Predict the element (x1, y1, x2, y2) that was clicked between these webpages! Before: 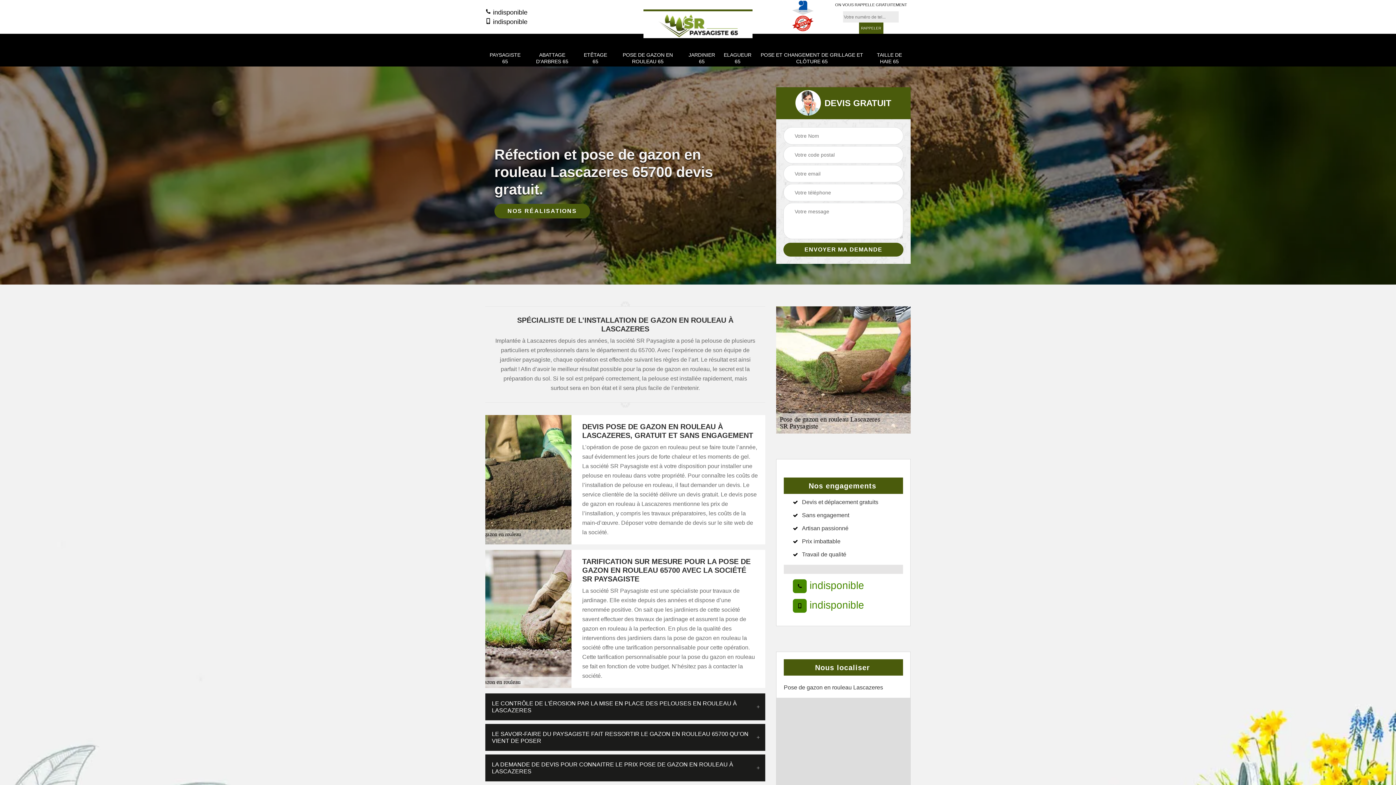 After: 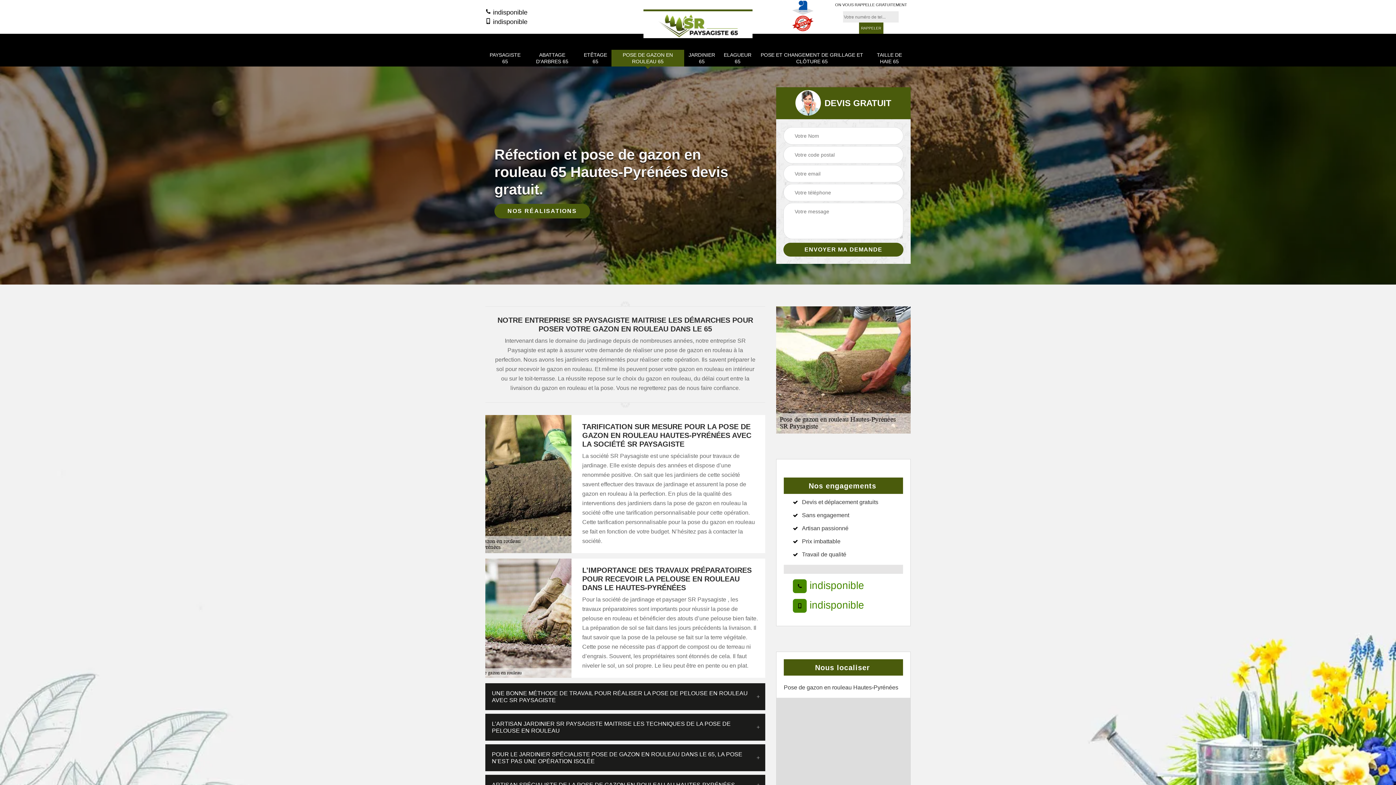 Action: label: POSE DE GAZON EN ROULEAU 65 bbox: (616, 51, 680, 64)